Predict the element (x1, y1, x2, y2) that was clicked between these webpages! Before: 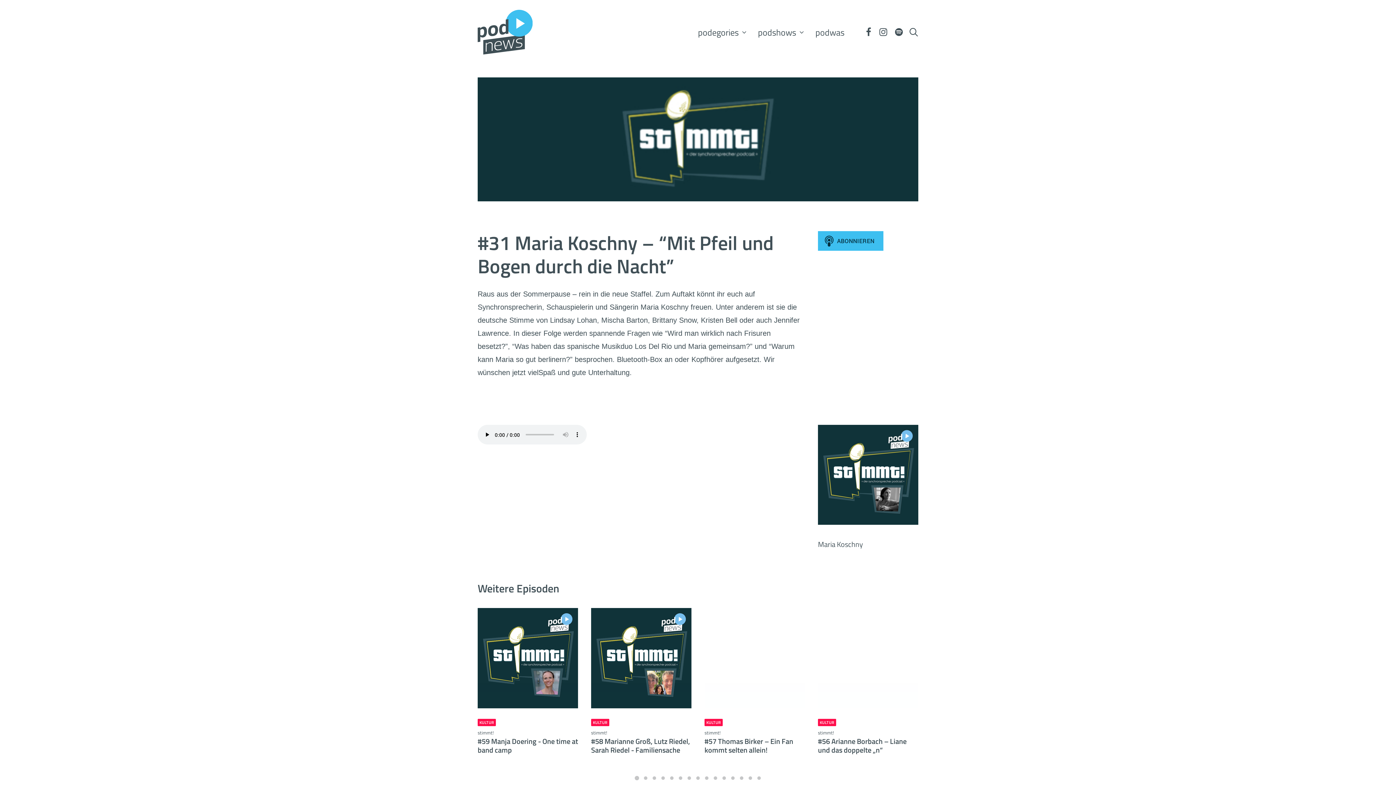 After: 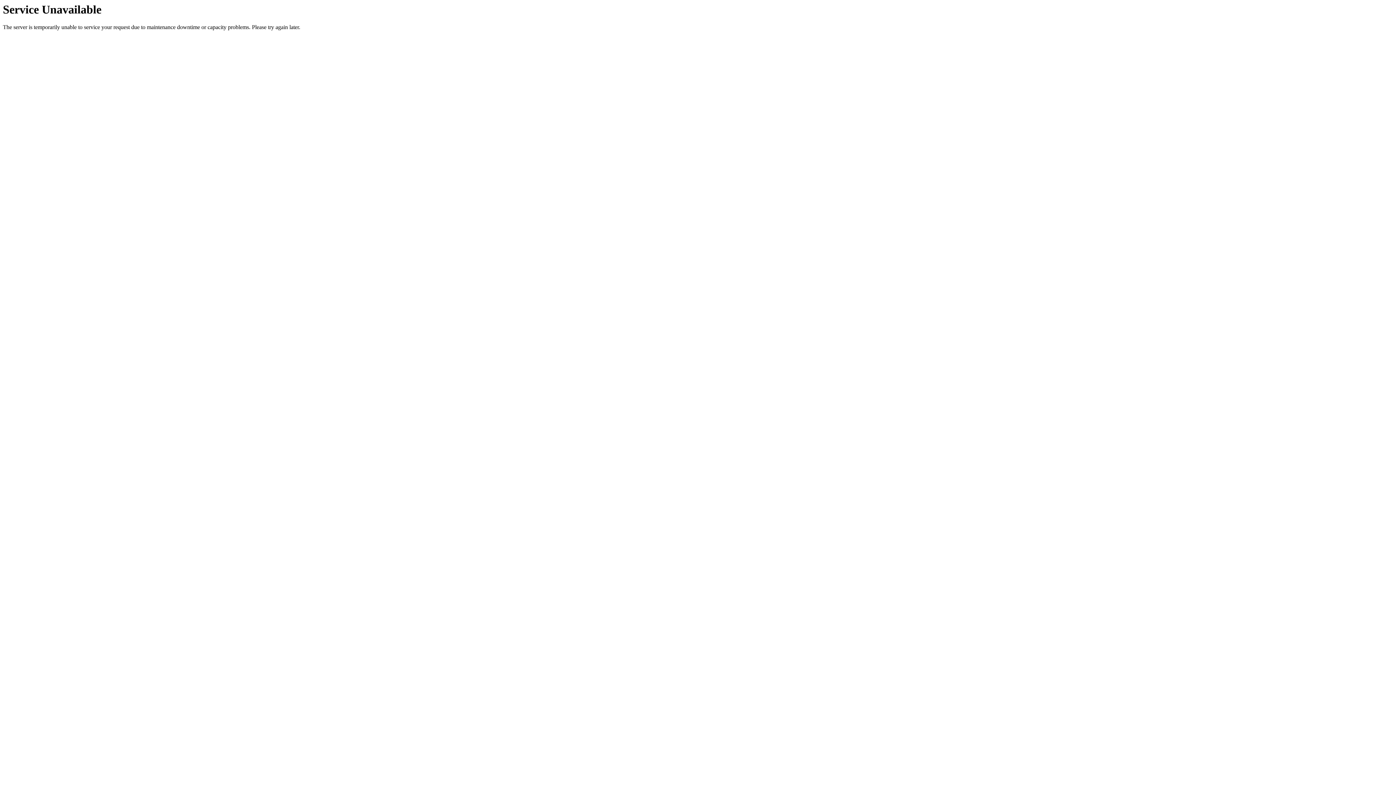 Action: label: stimmt!
#59 Manja Doering - One time at band camp bbox: (477, 726, 578, 756)